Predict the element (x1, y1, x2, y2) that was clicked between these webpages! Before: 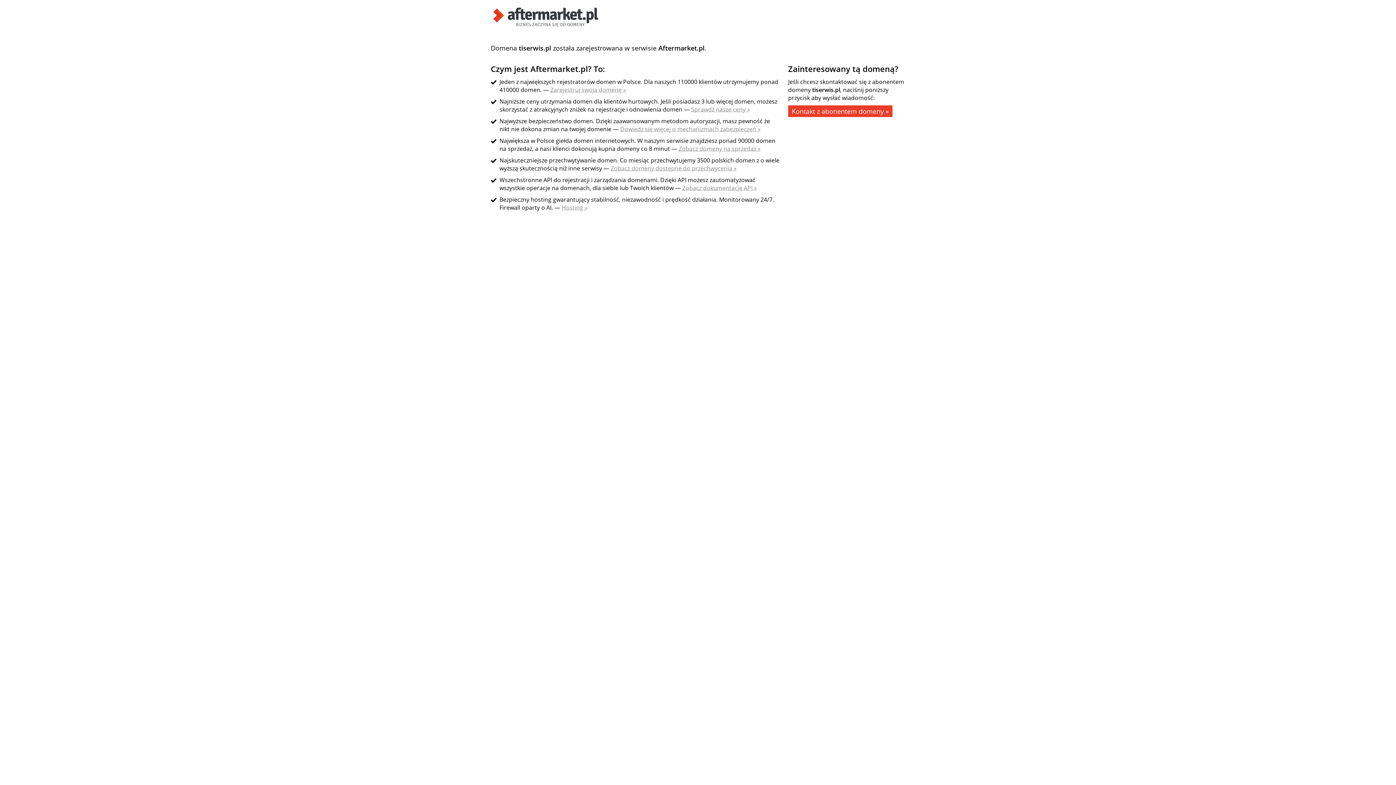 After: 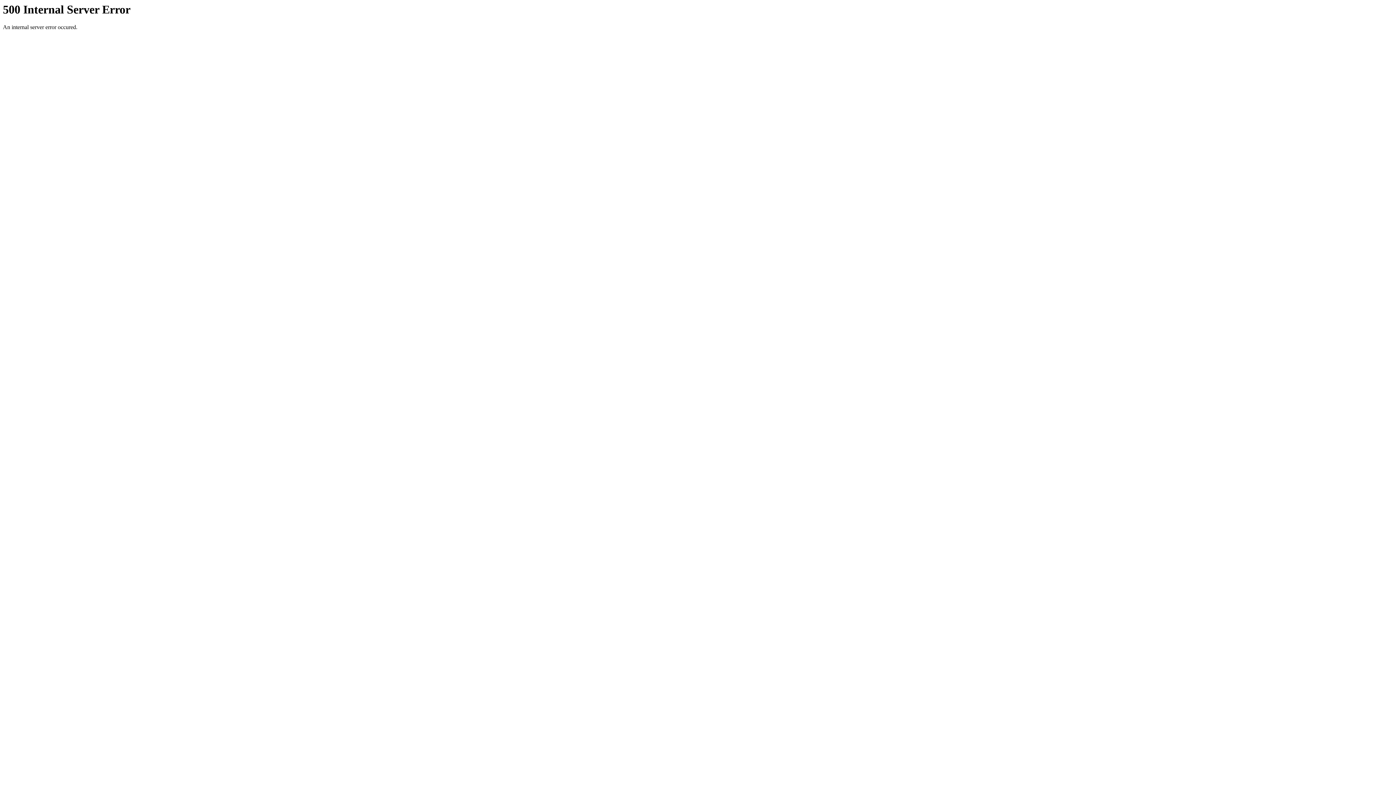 Action: bbox: (620, 125, 760, 133) label: Dowiedz się więcej o mechanizmach zabezpieczeń »